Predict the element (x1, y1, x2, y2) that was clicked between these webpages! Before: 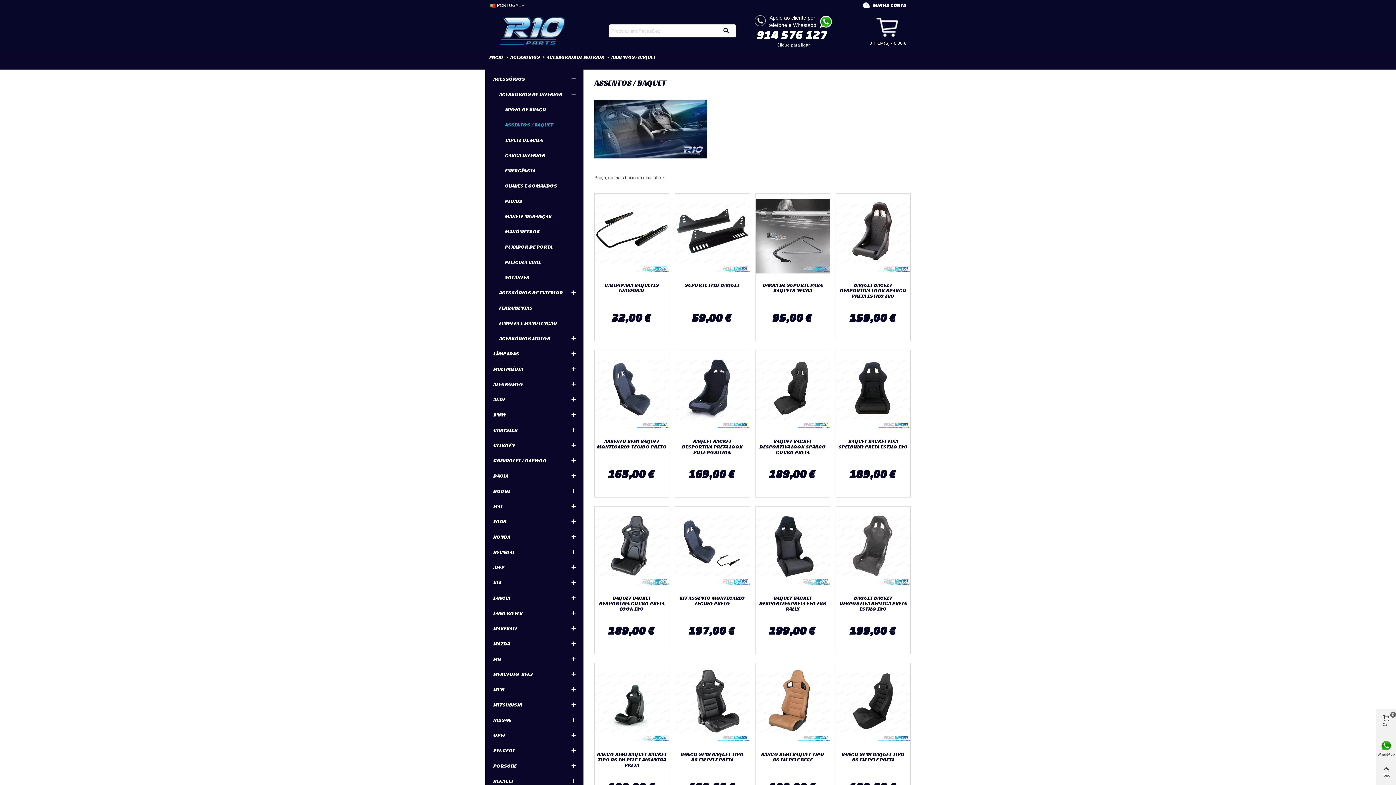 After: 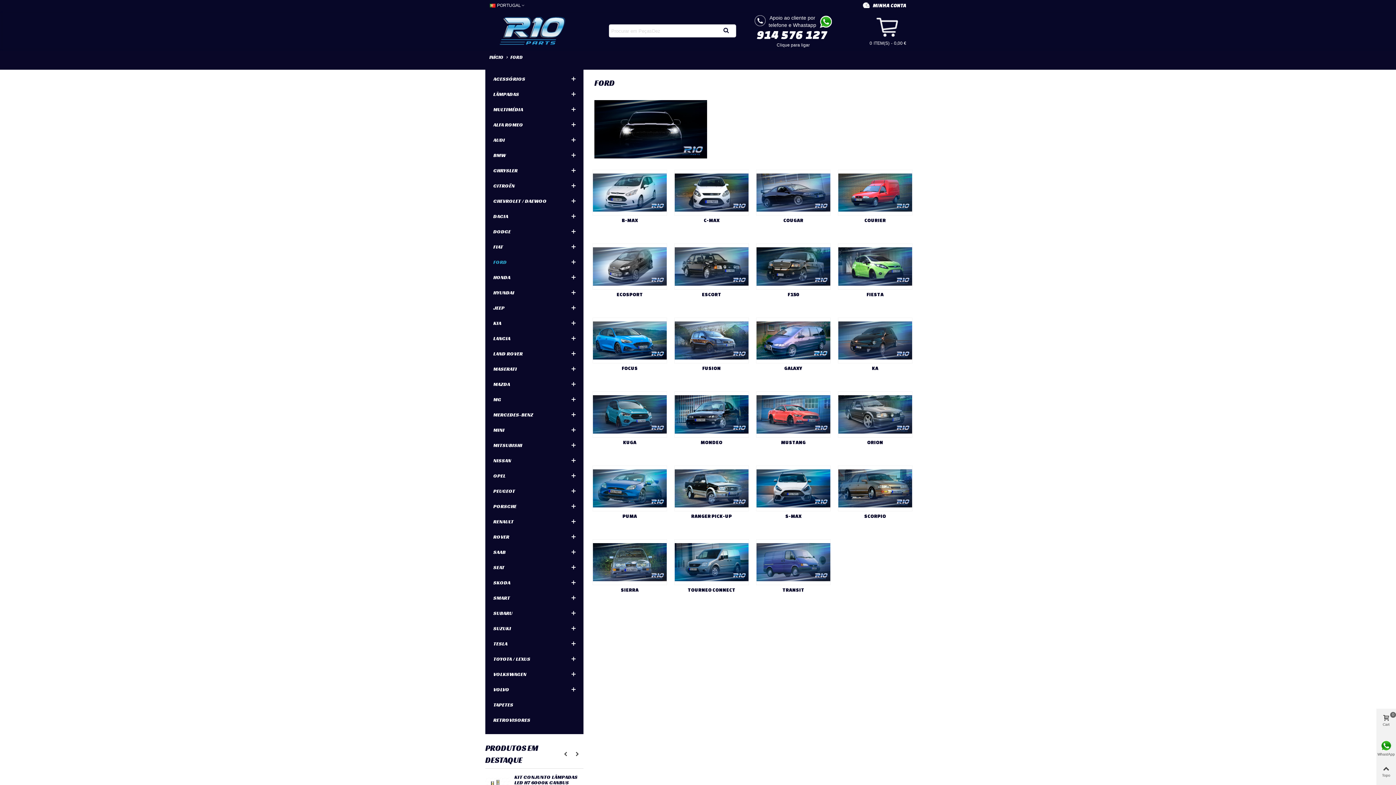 Action: bbox: (493, 514, 566, 529) label: FORD